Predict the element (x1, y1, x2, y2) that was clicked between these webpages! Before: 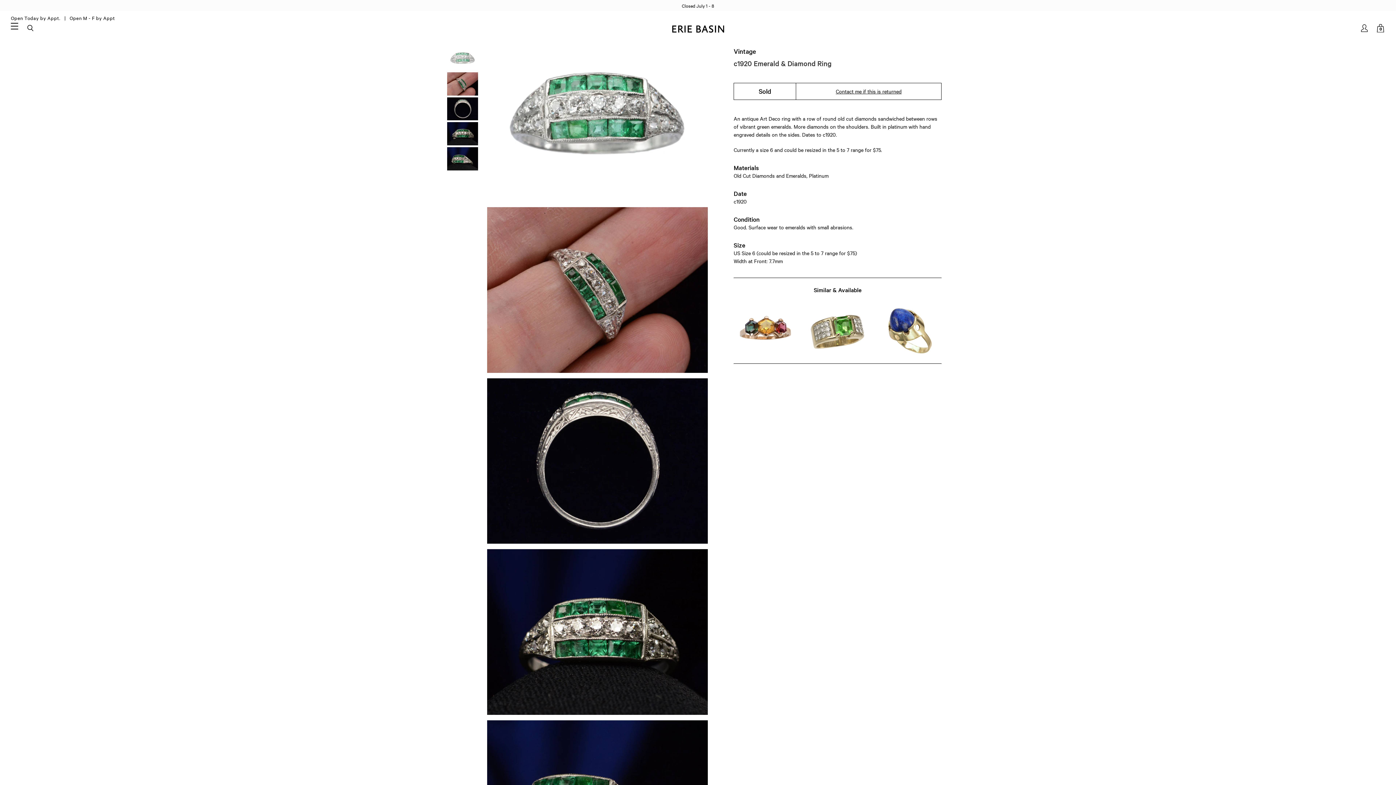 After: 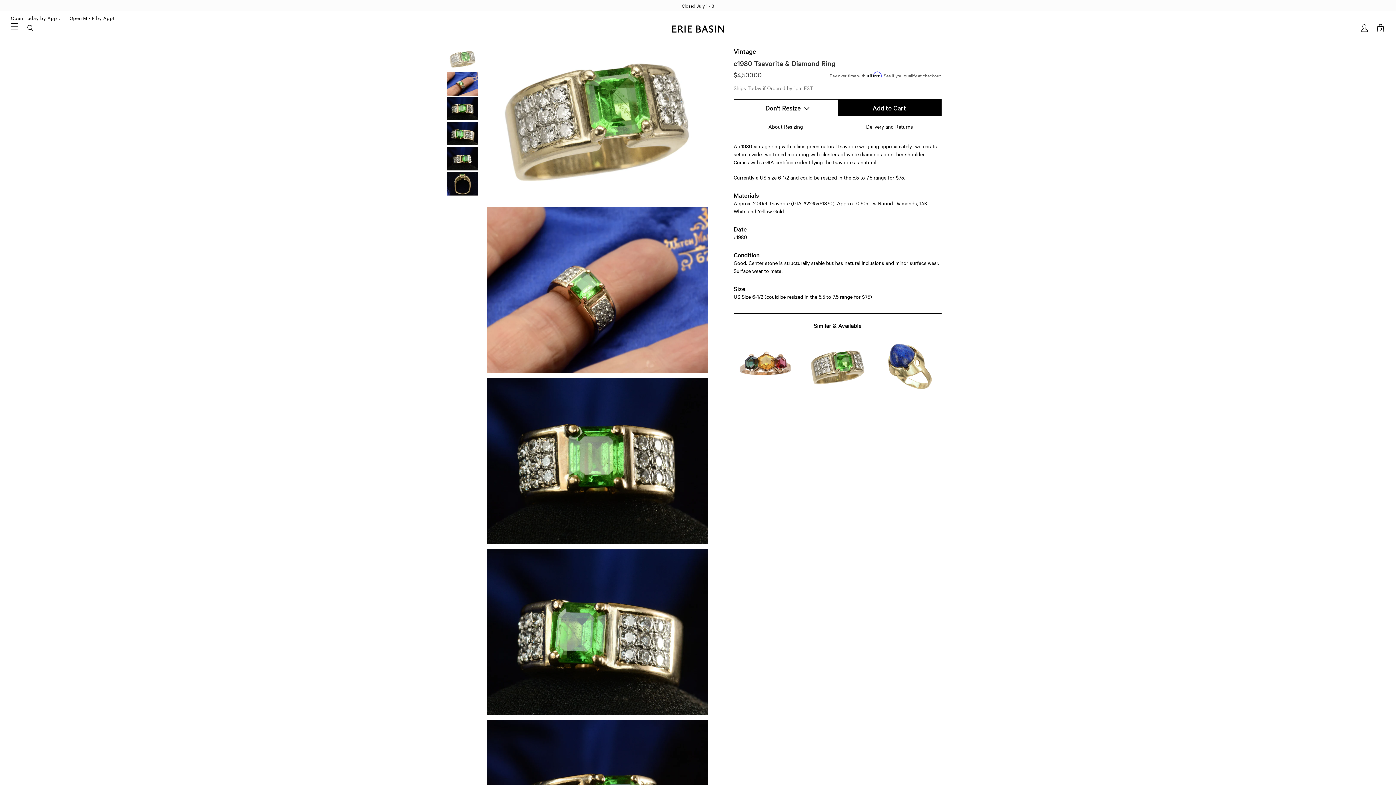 Action: label: view c1980 Tsavorite & Diamond Ring bbox: (805, 307, 869, 354)